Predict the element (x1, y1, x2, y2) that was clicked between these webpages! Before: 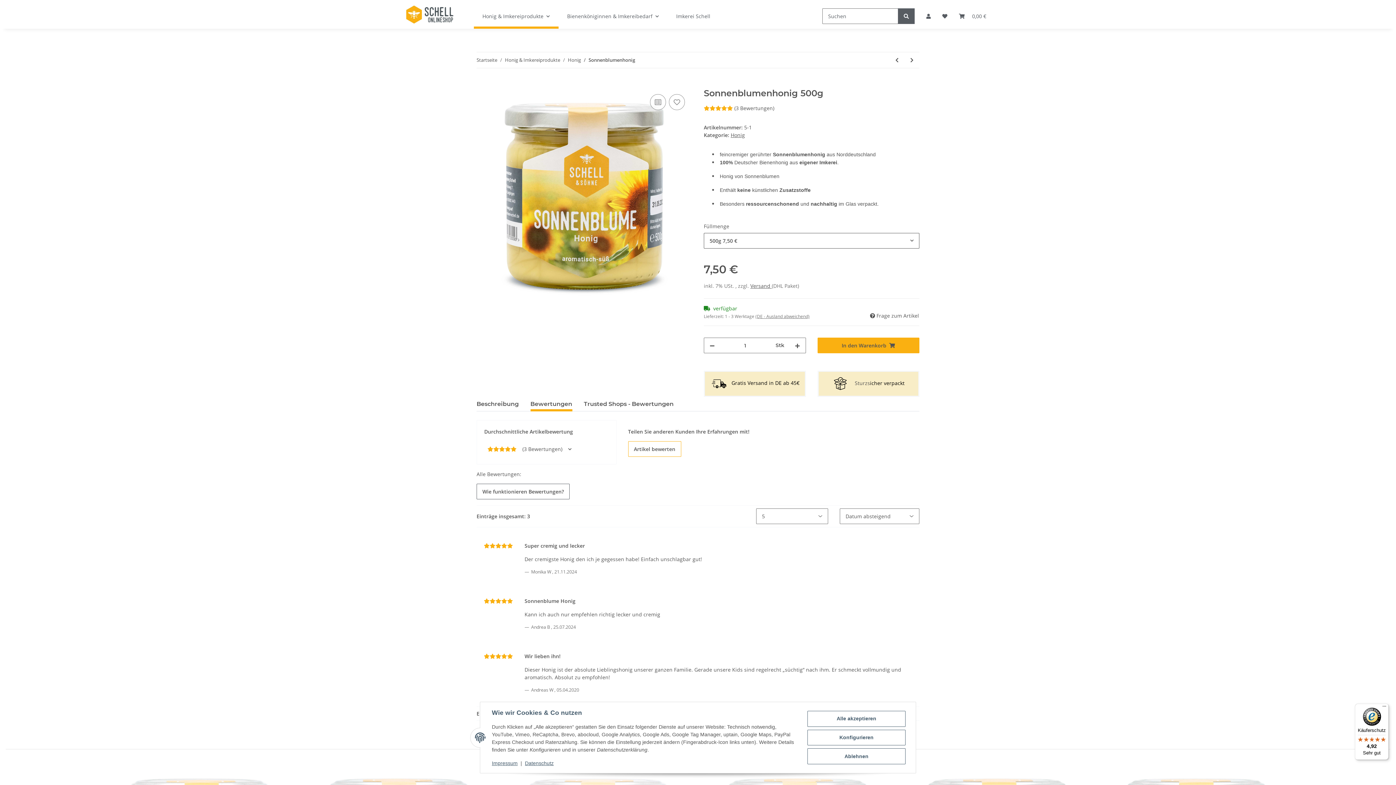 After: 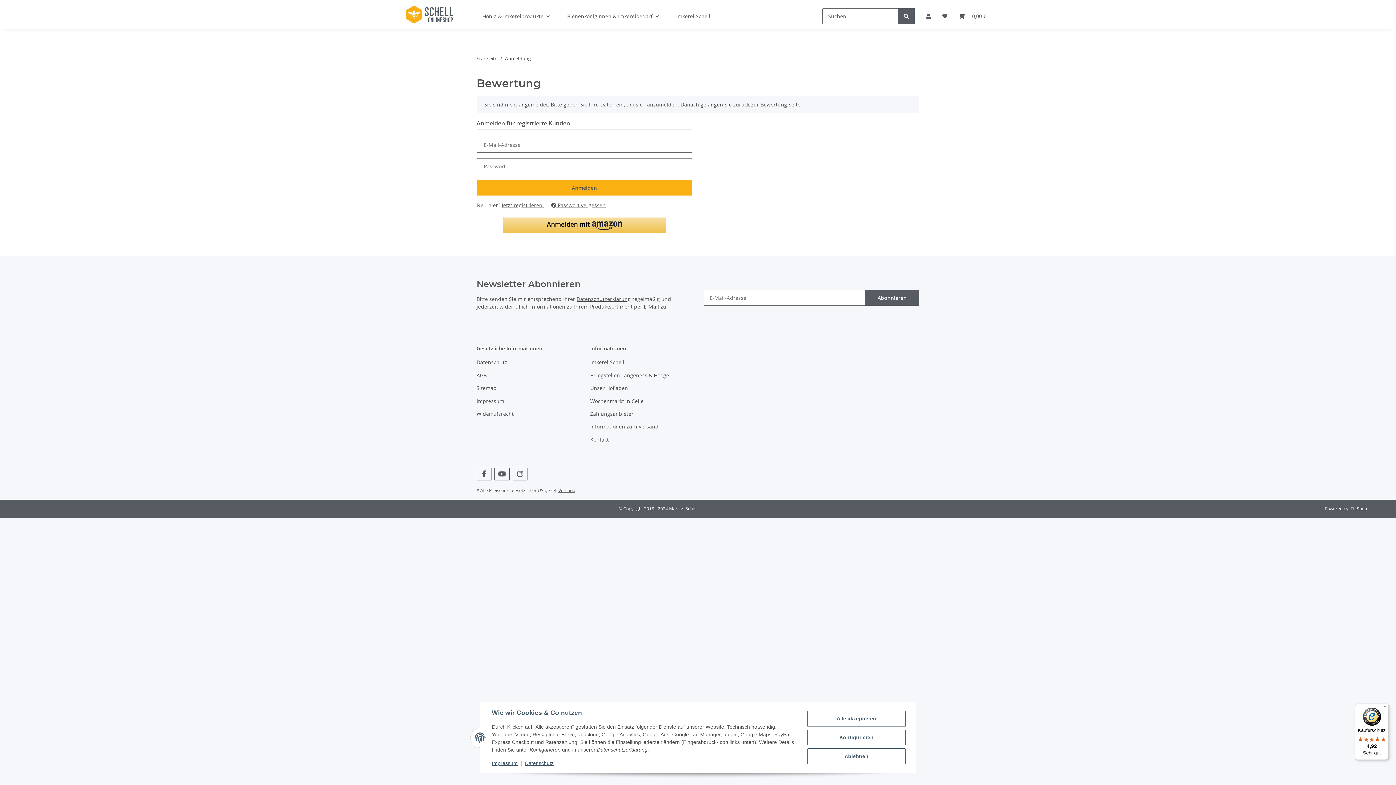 Action: bbox: (628, 441, 681, 457) label: Artikel bewerten